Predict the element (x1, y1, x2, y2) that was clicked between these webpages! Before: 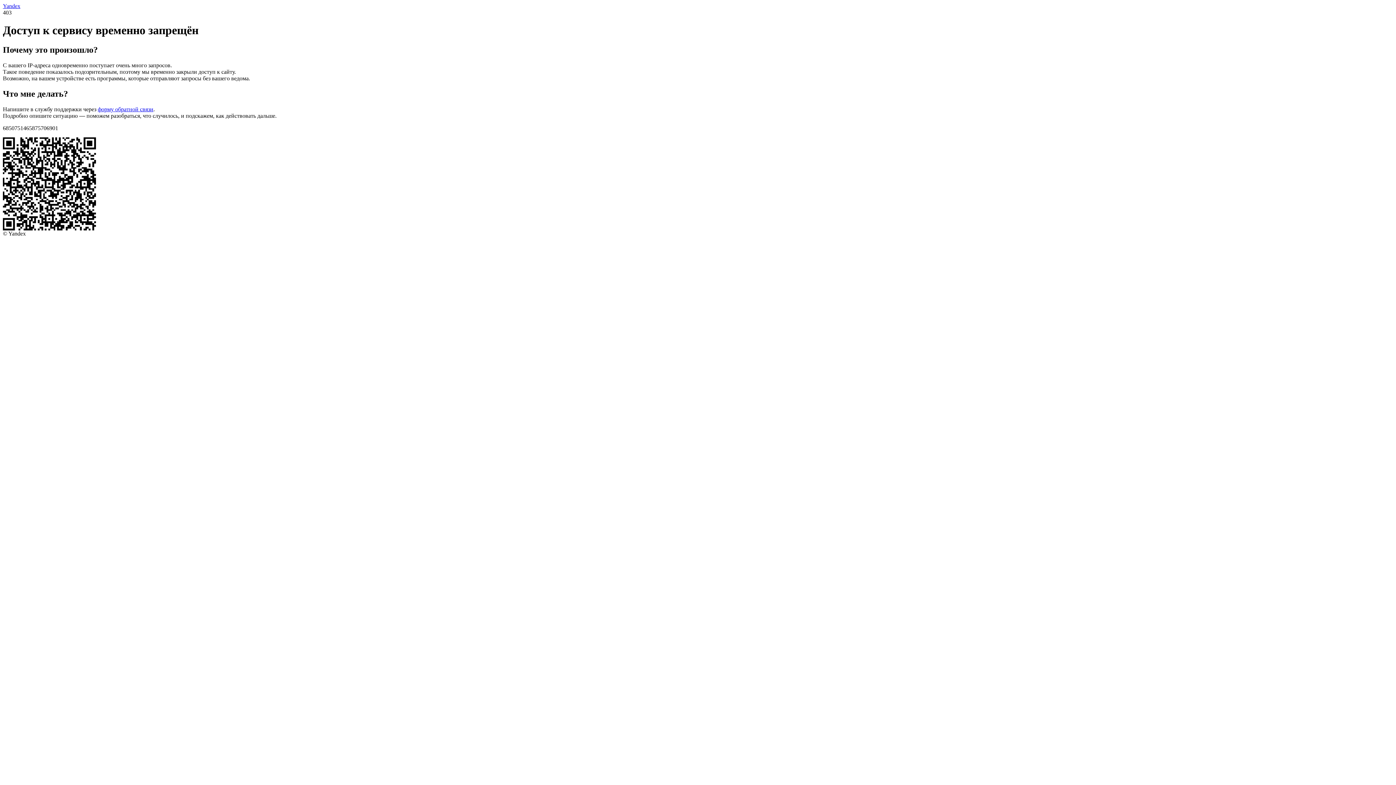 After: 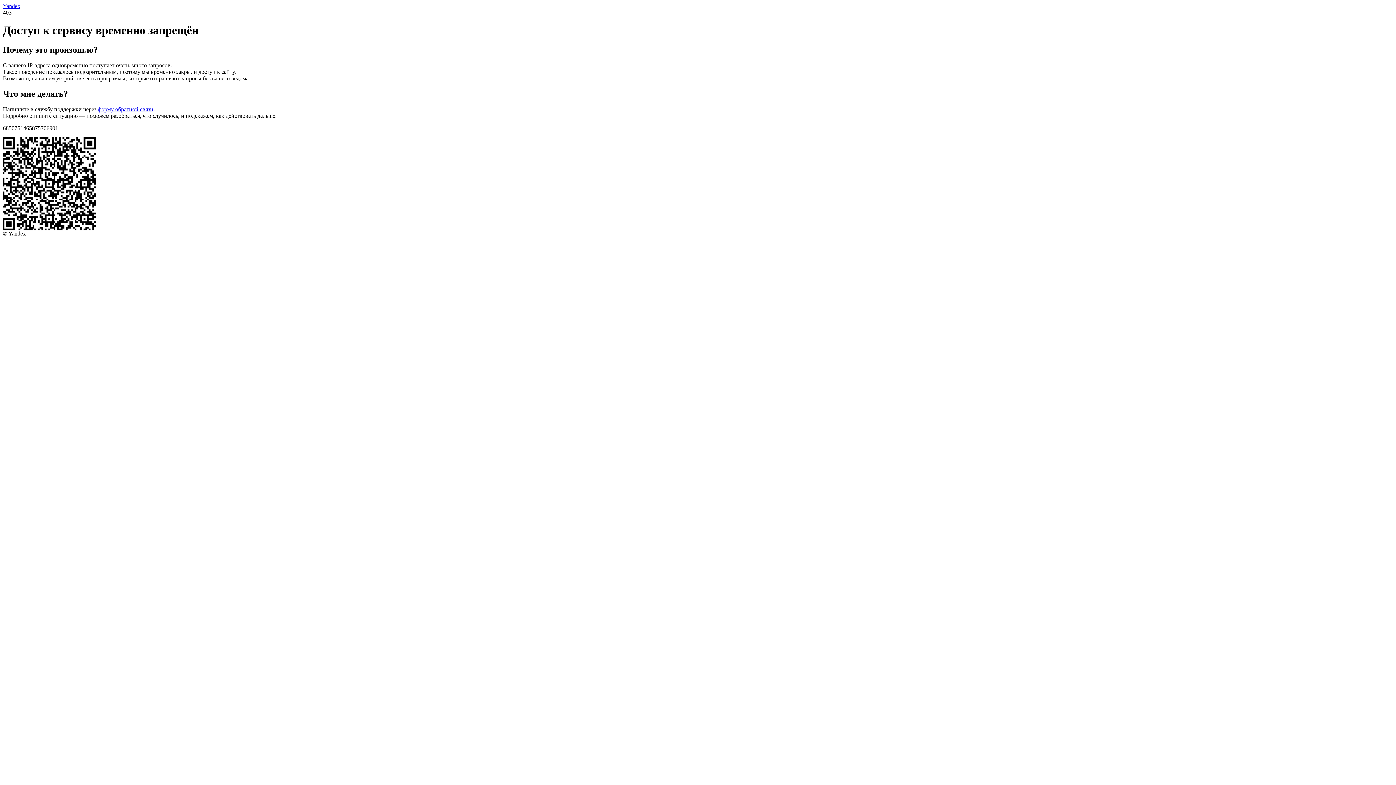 Action: label: Yandex bbox: (2, 2, 20, 9)